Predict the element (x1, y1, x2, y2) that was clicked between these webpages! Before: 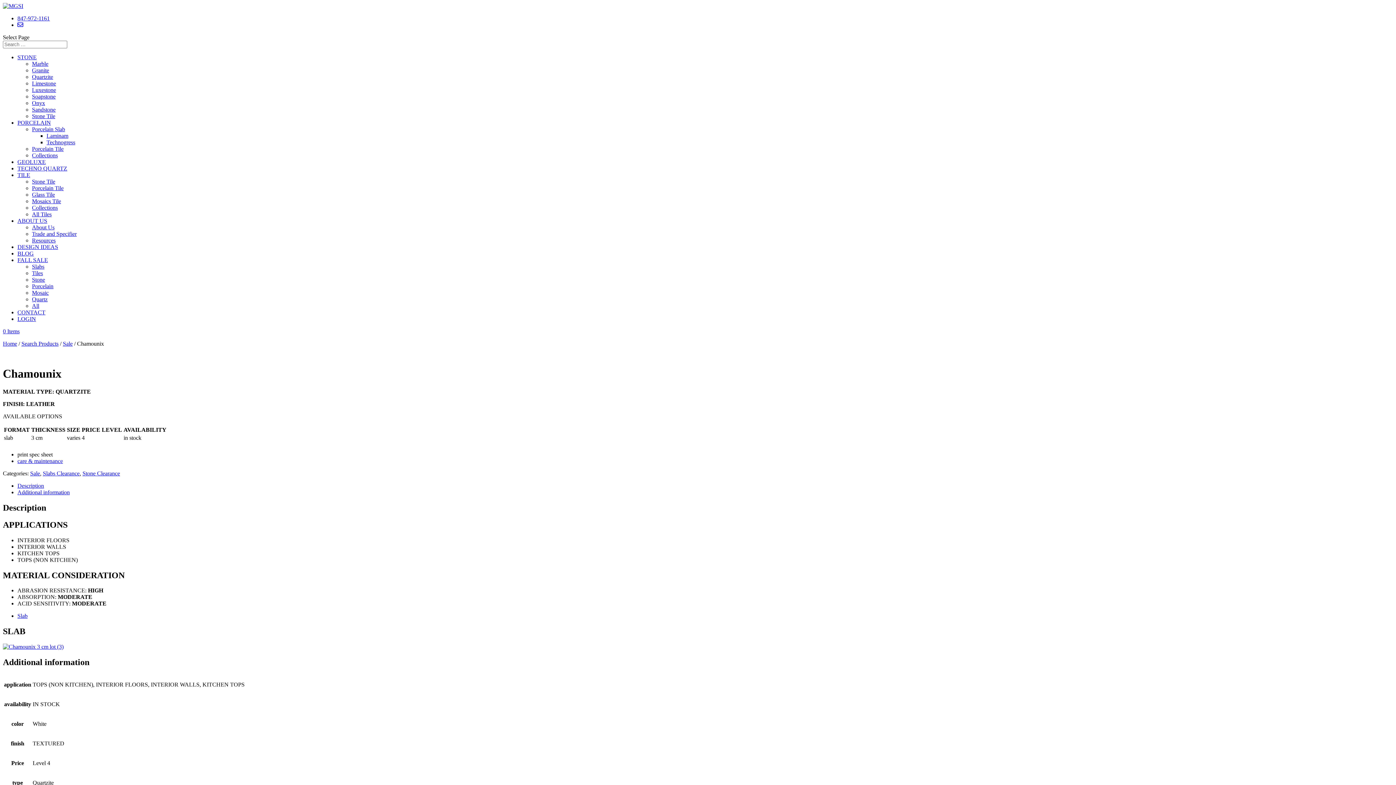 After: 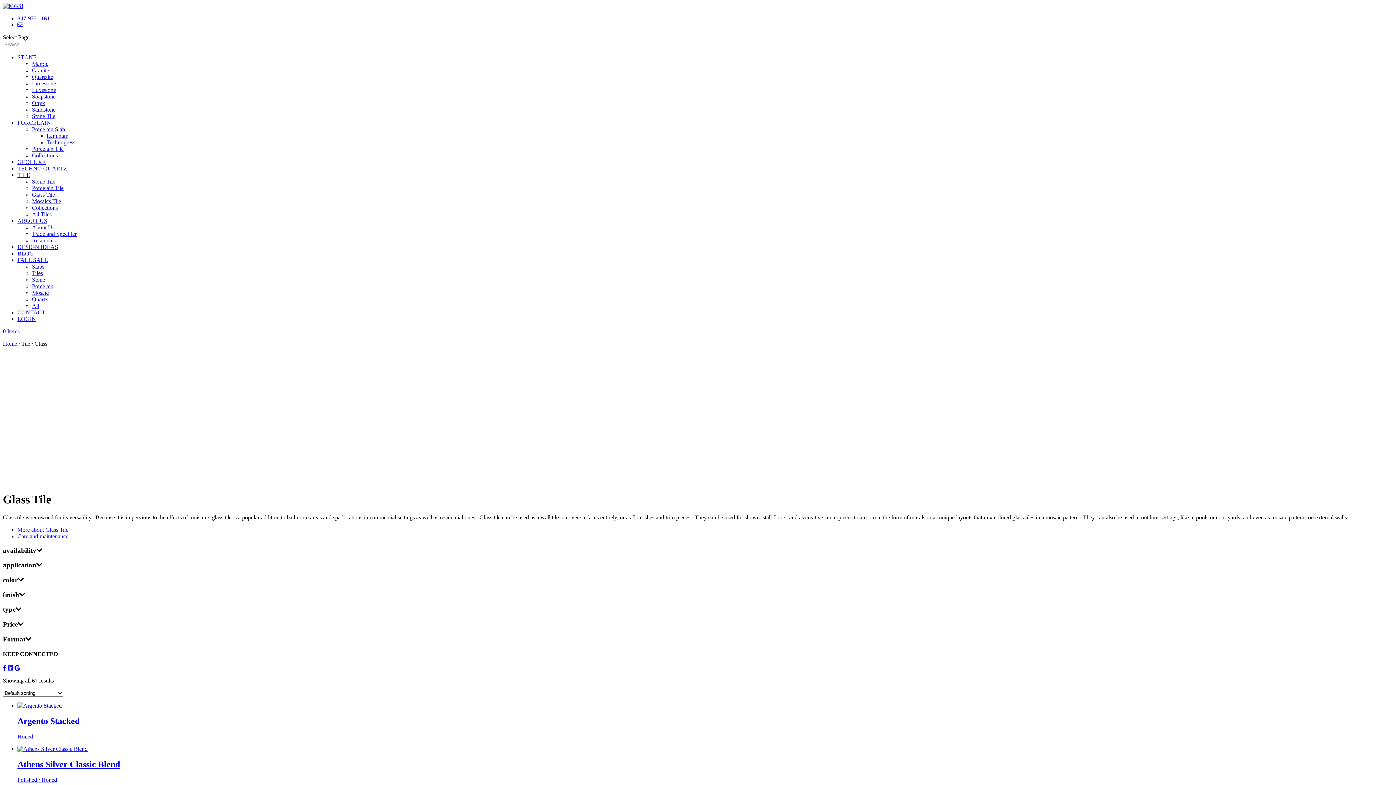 Action: bbox: (32, 191, 54, 197) label: Glass Tile